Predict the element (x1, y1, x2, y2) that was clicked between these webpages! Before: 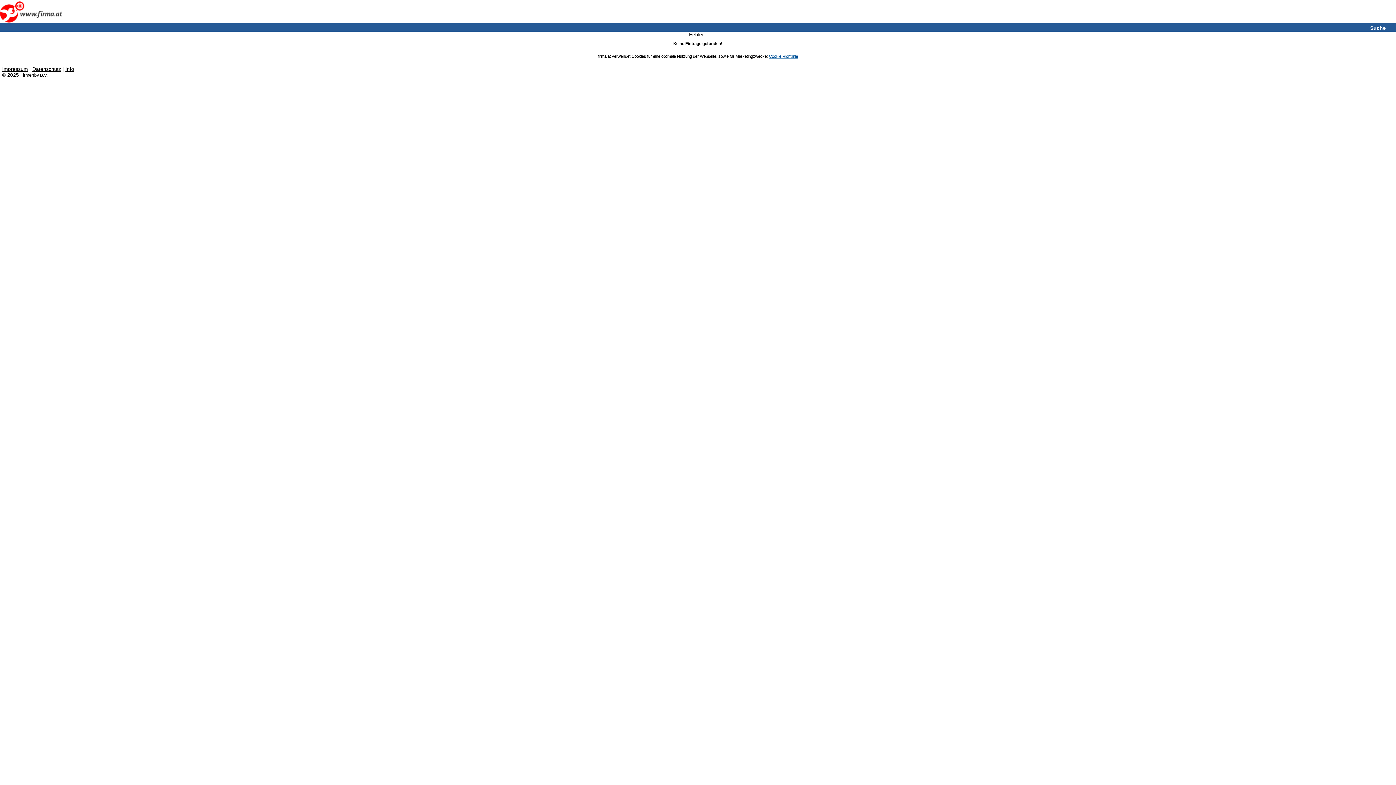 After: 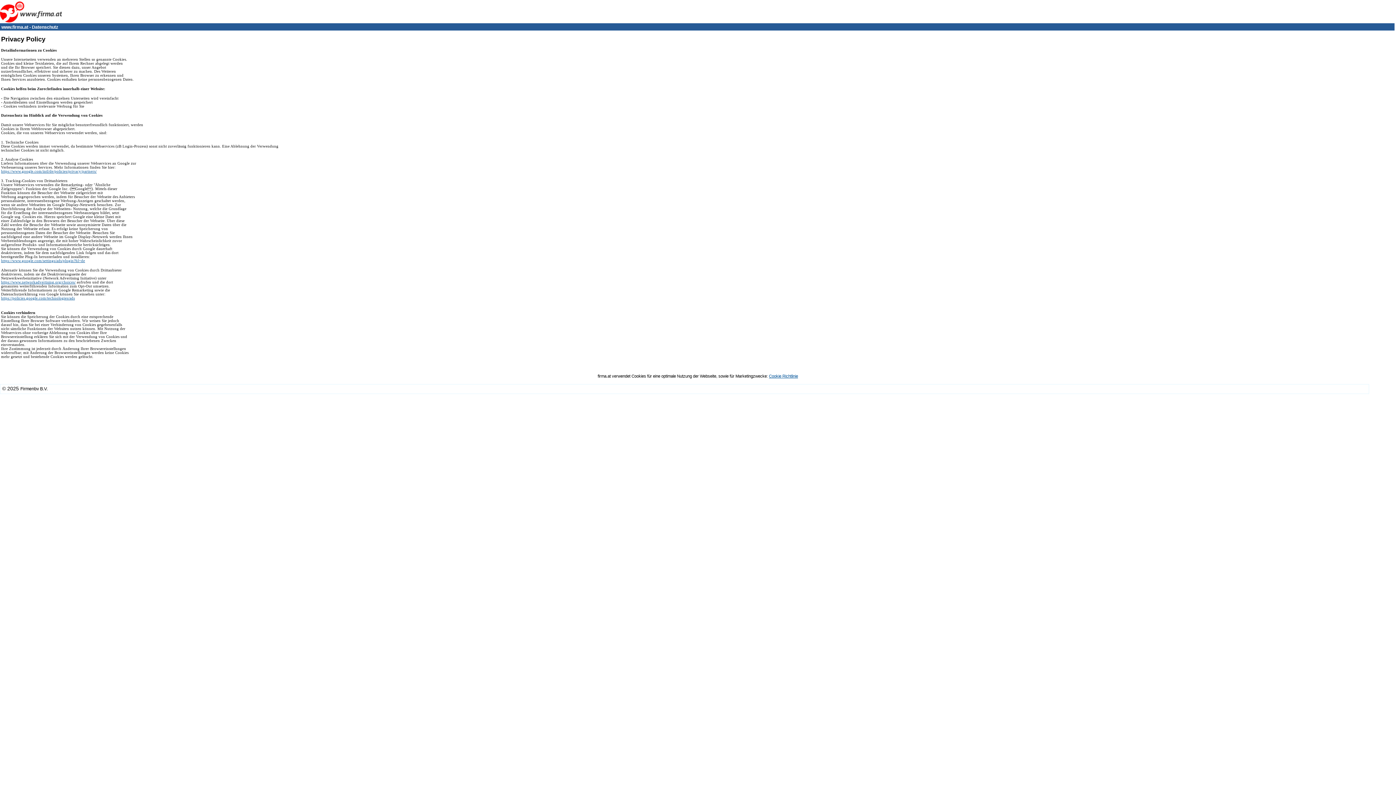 Action: label: Datenschutz bbox: (32, 66, 61, 71)